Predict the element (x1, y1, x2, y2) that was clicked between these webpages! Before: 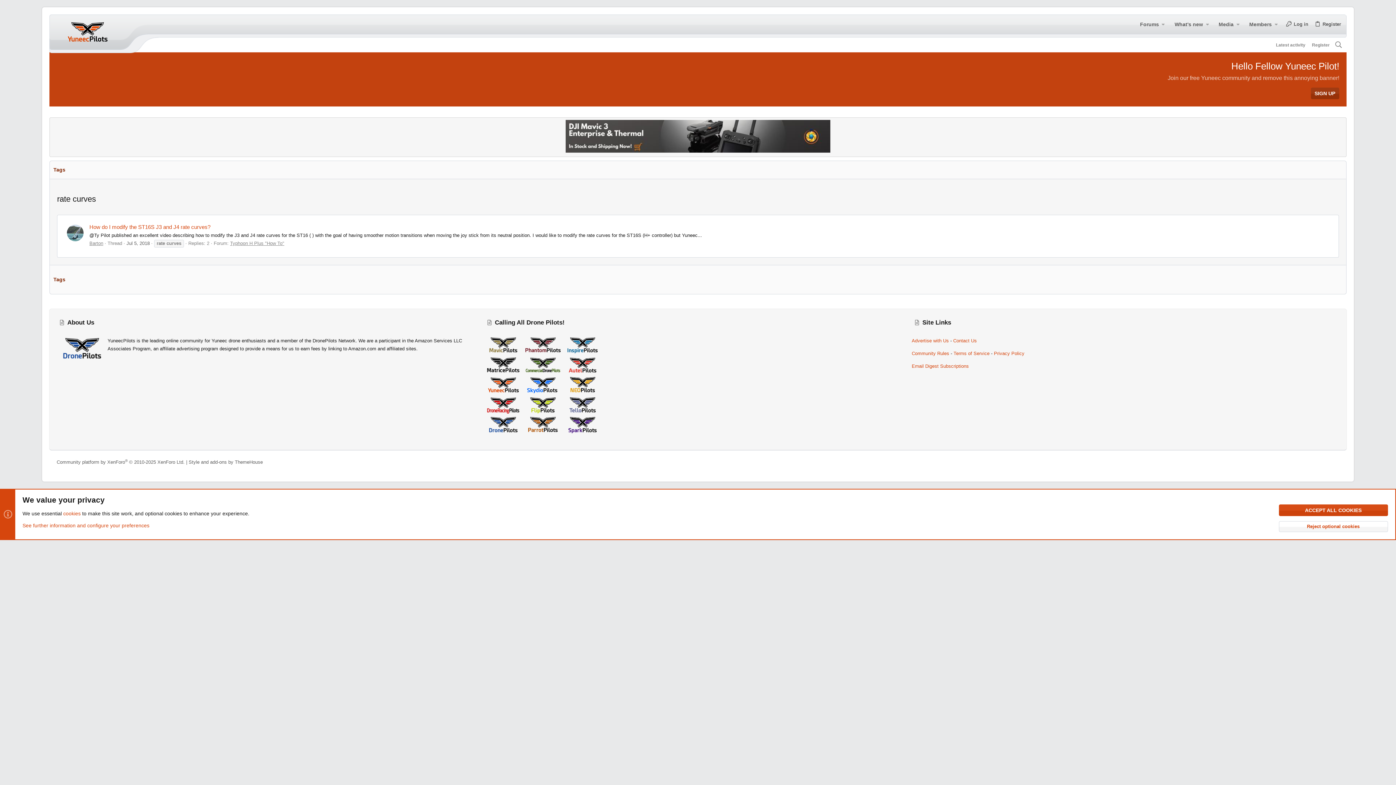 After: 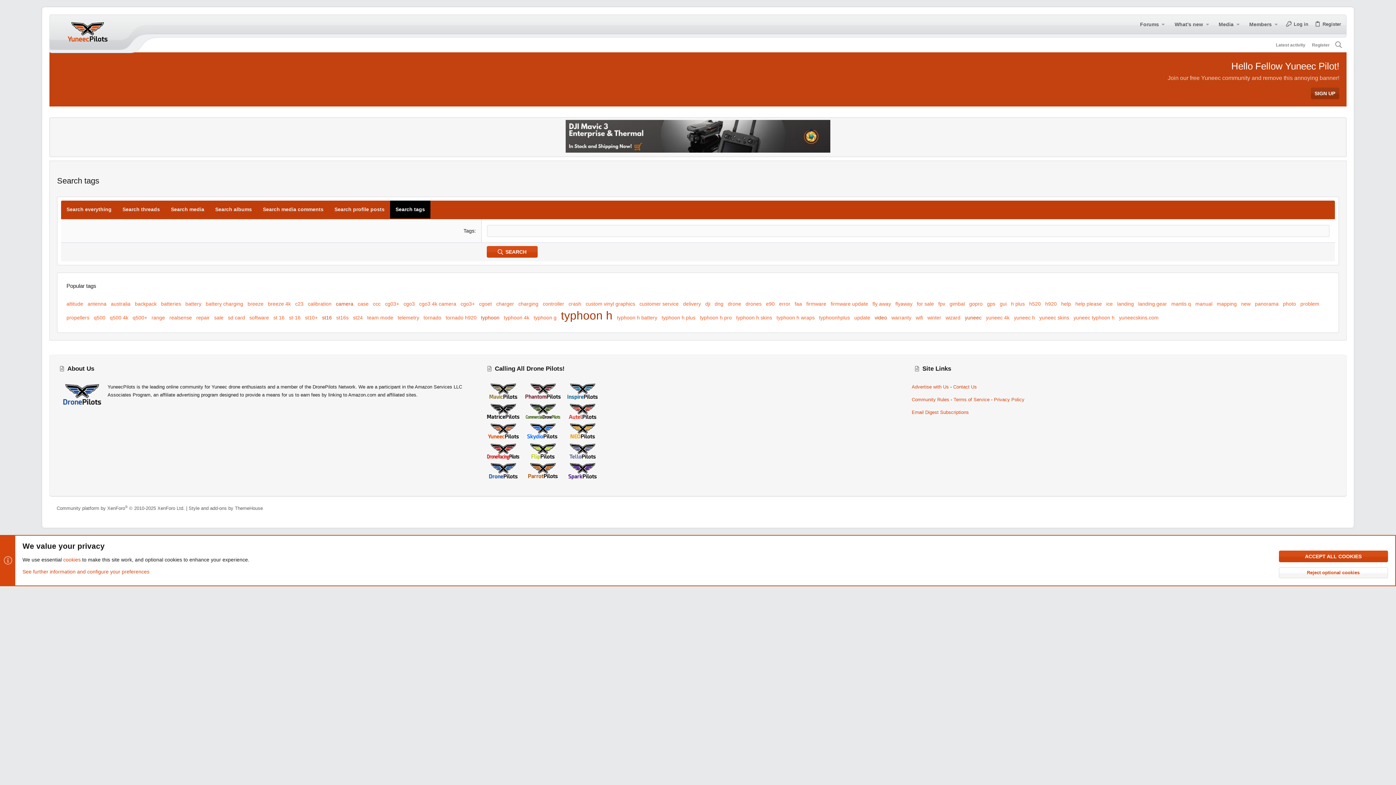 Action: bbox: (51, 275, 67, 284) label: Tags